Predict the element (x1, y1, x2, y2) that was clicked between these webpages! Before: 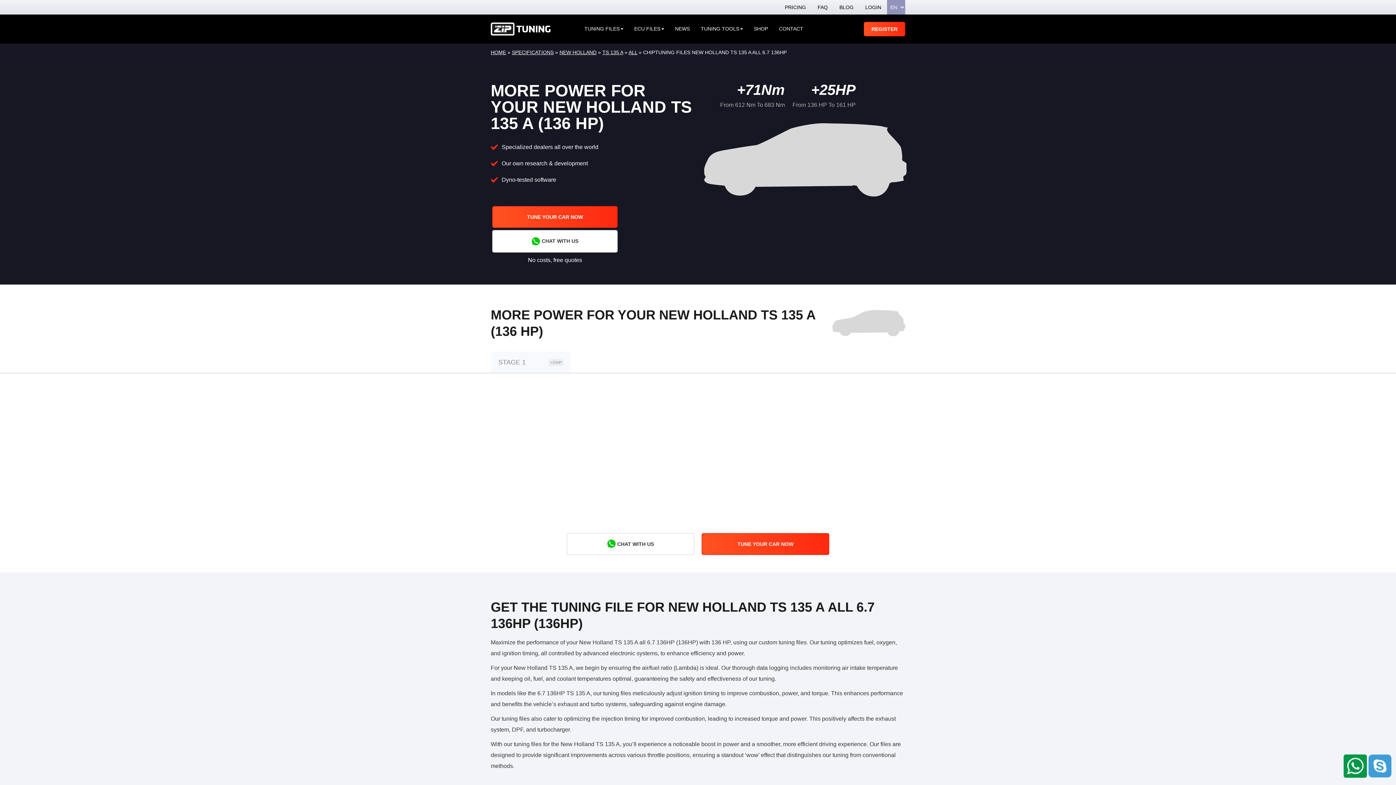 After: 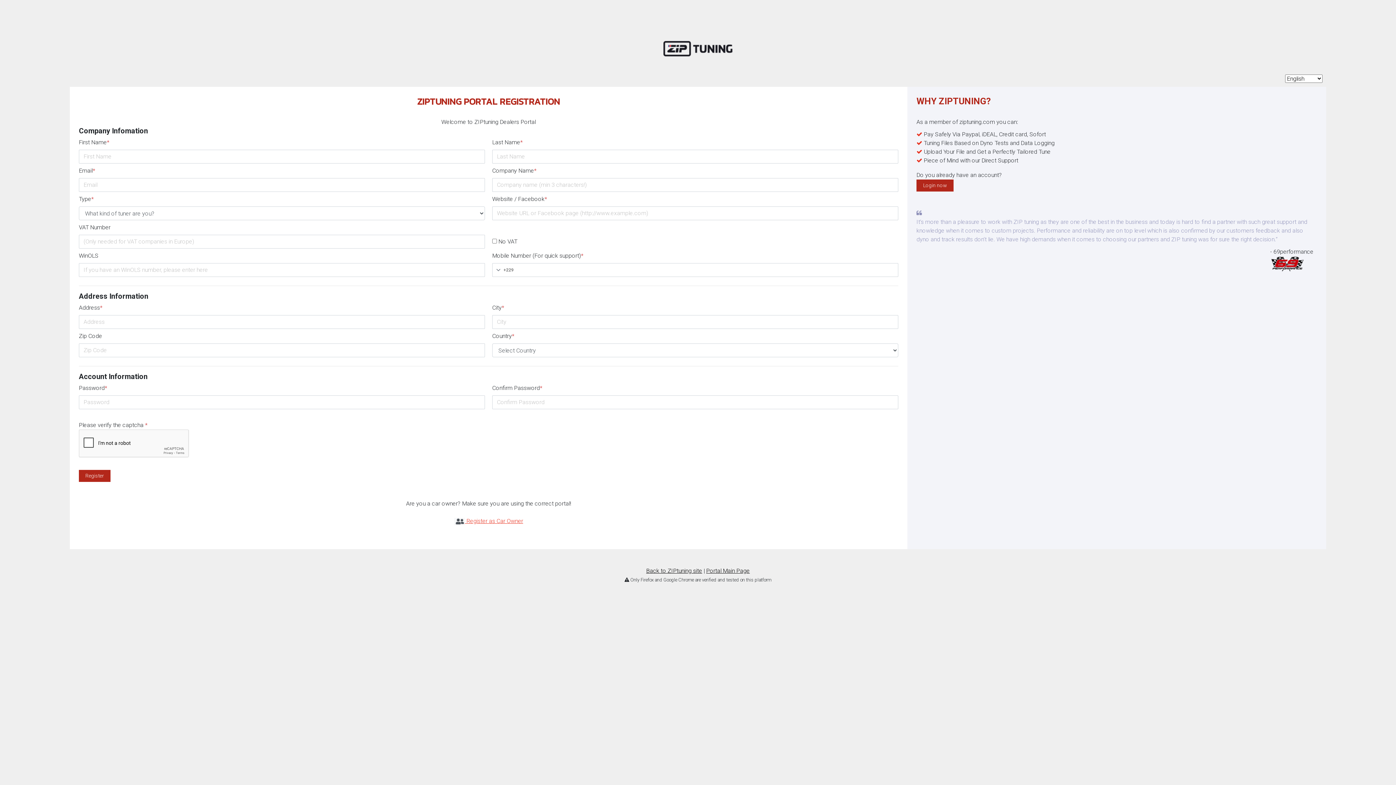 Action: label: REGISTER bbox: (864, 21, 905, 36)